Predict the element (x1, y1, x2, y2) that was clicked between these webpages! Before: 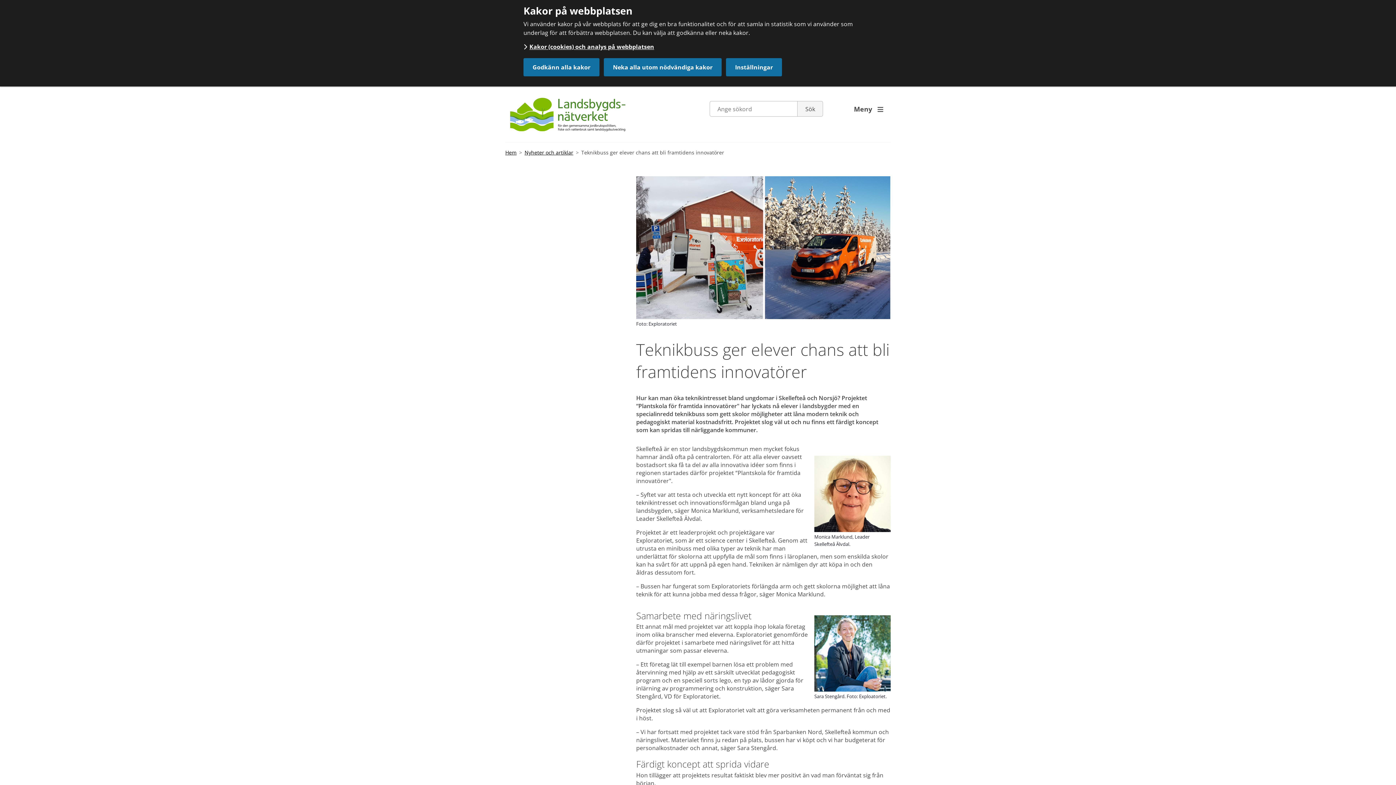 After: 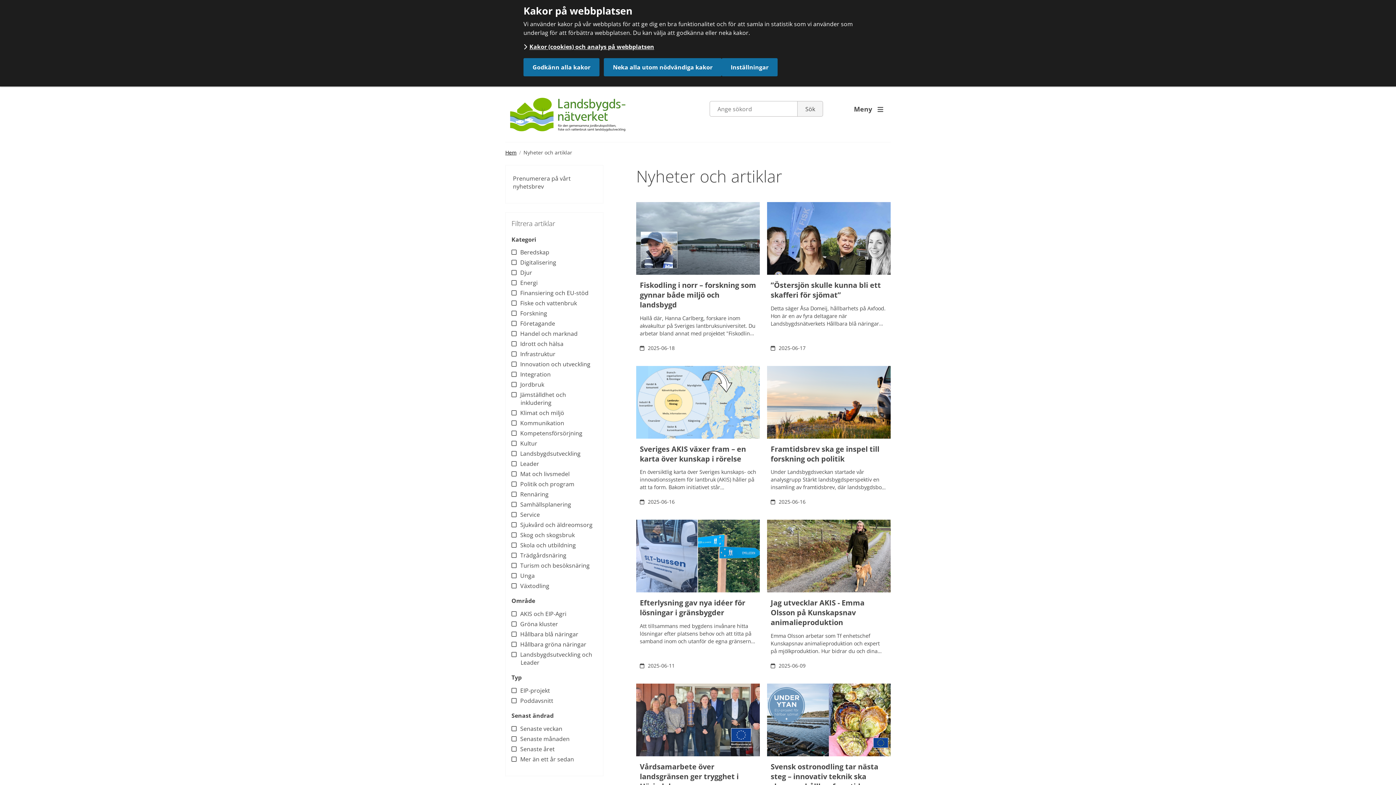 Action: bbox: (524, 149, 573, 156) label: Nyheter och artiklar